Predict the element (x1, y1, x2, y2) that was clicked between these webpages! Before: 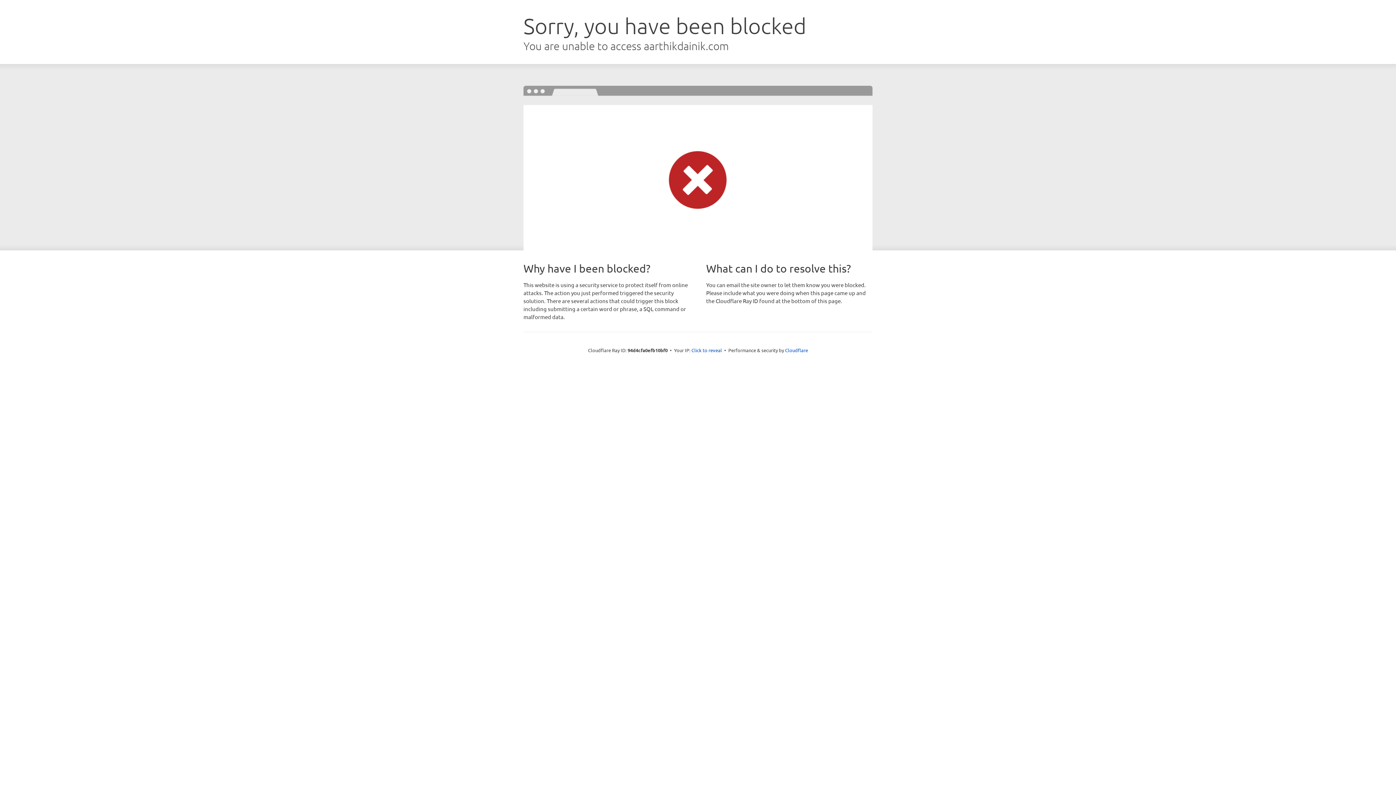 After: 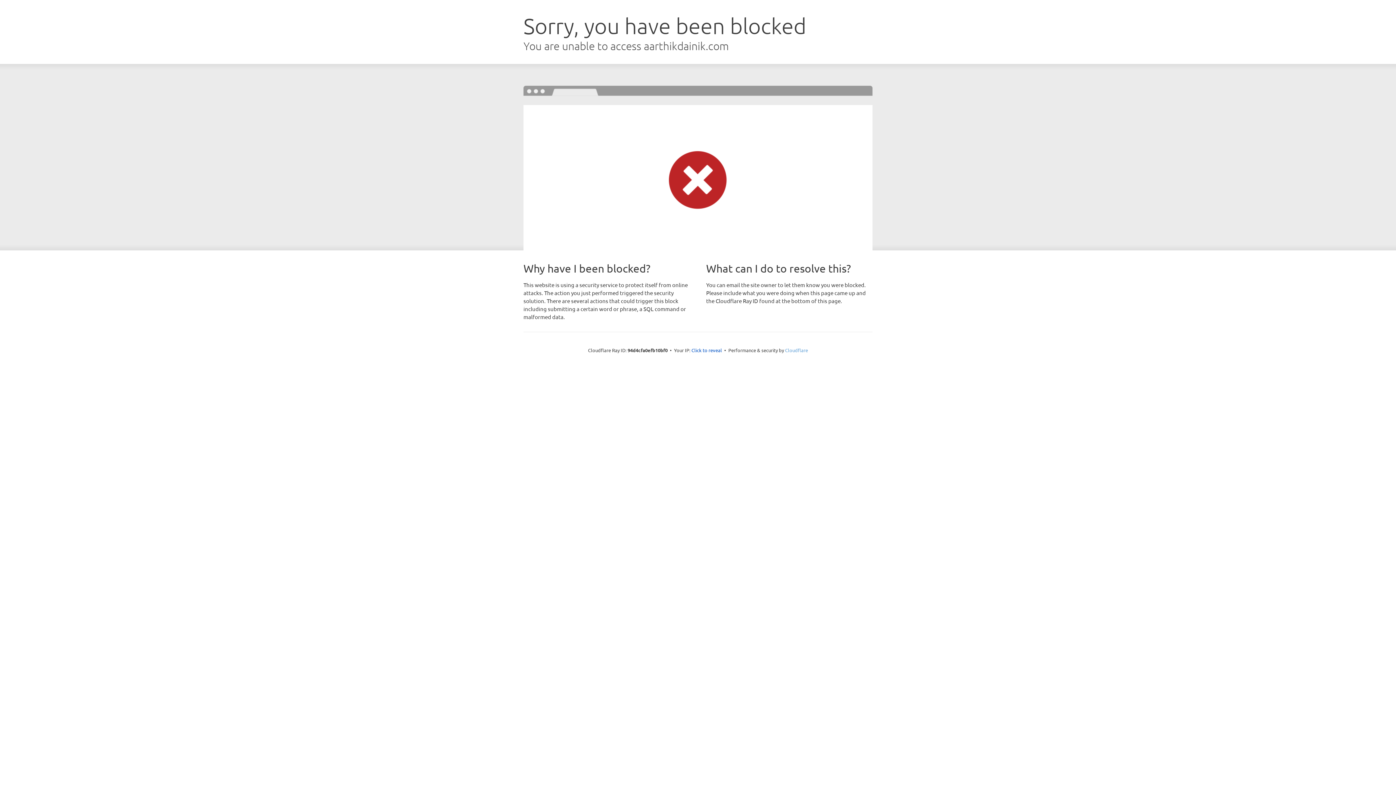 Action: label: Cloudflare bbox: (785, 347, 808, 353)